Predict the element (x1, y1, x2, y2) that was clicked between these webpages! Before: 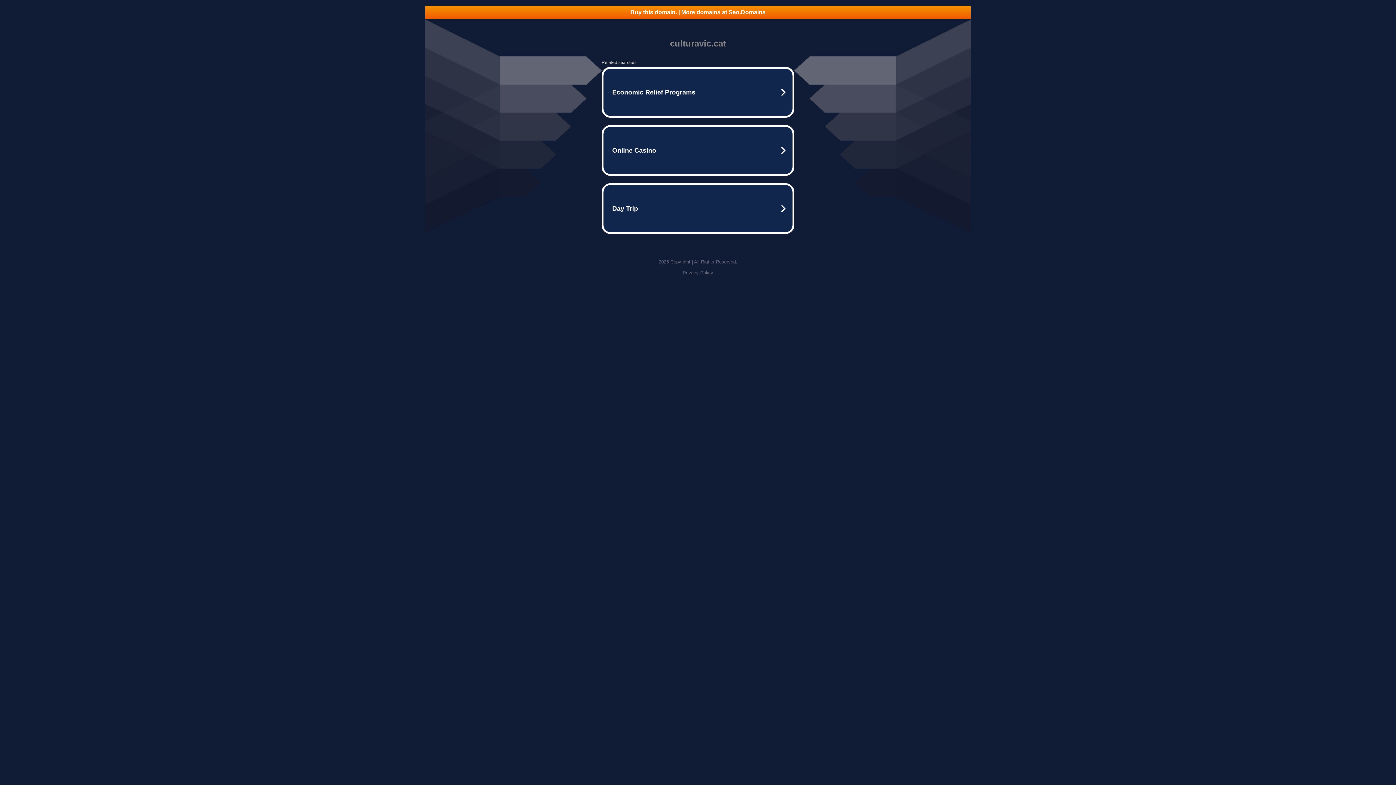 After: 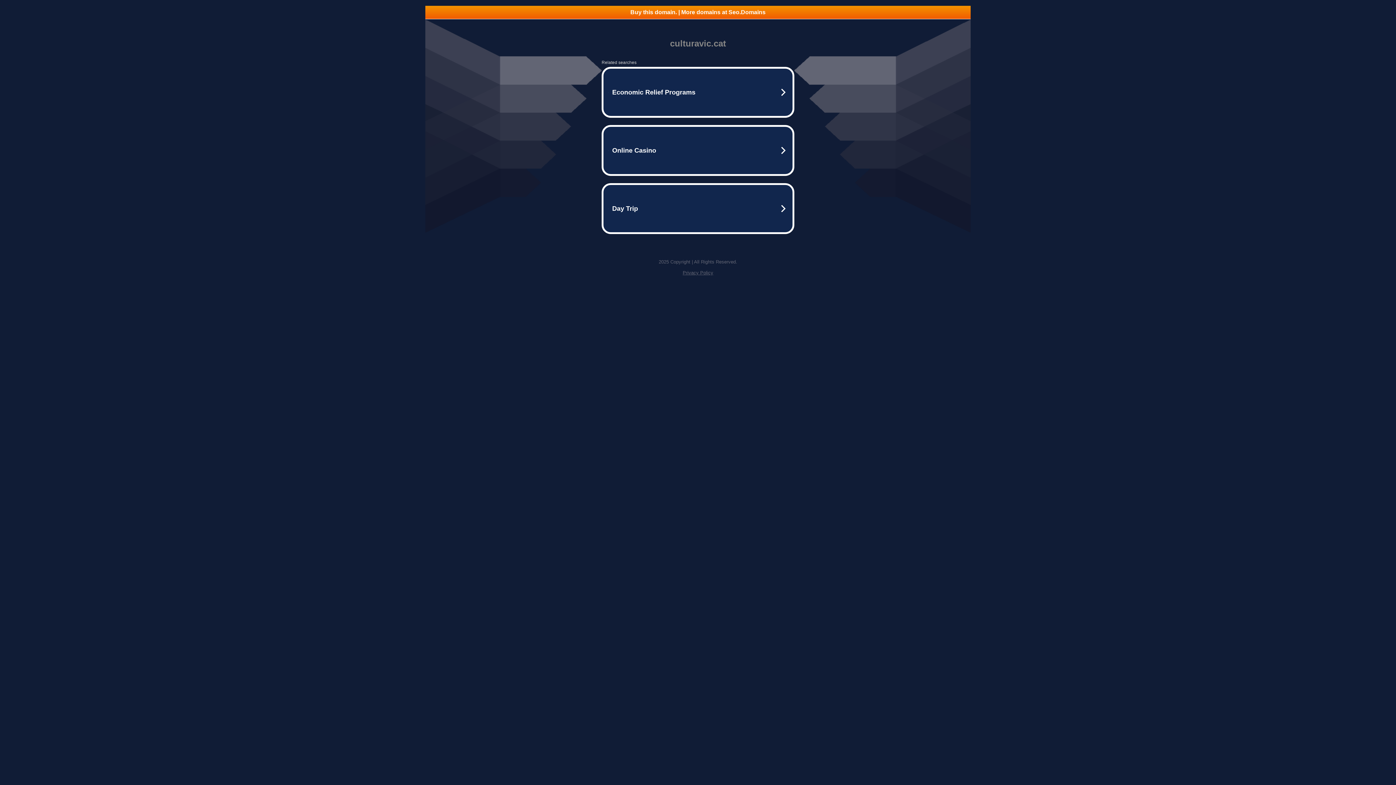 Action: bbox: (682, 270, 713, 275) label: Privacy Policy